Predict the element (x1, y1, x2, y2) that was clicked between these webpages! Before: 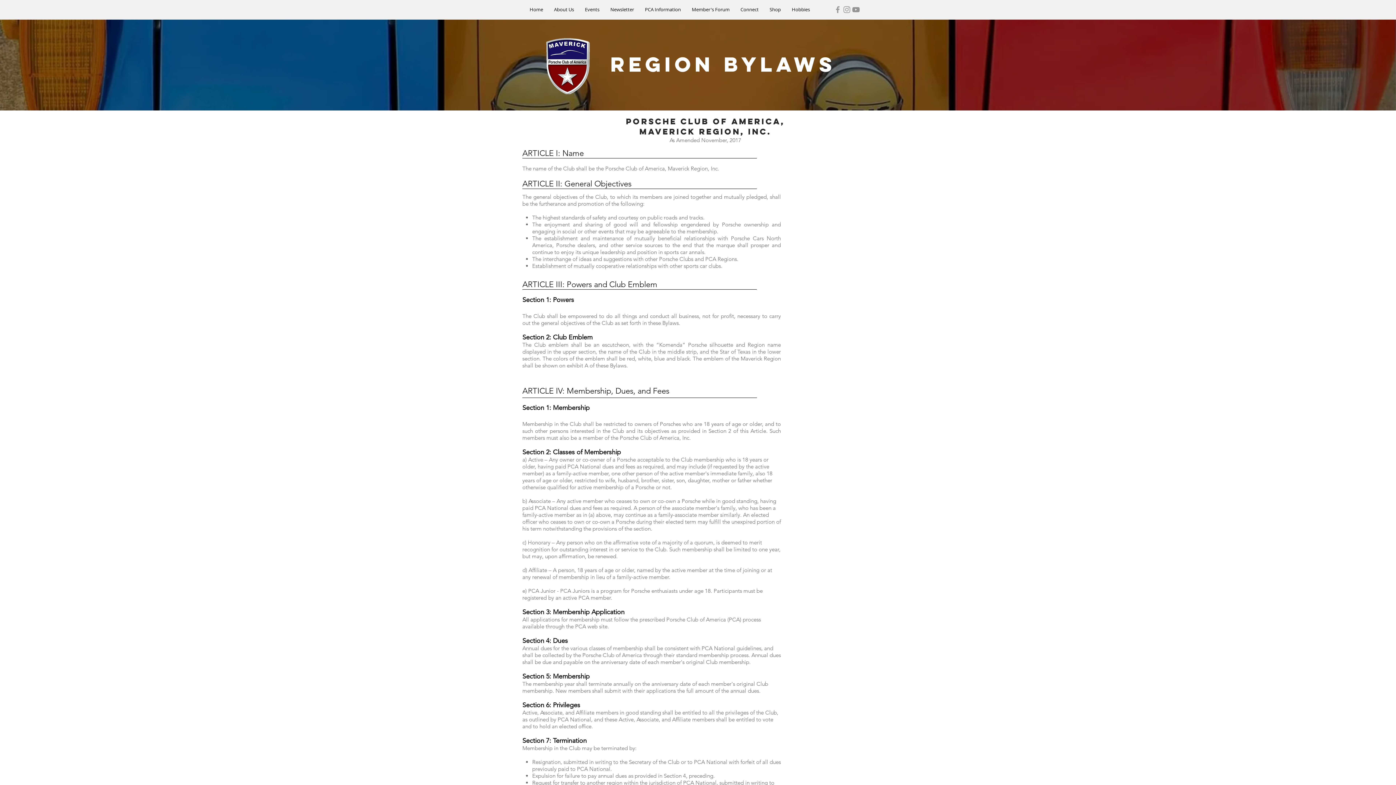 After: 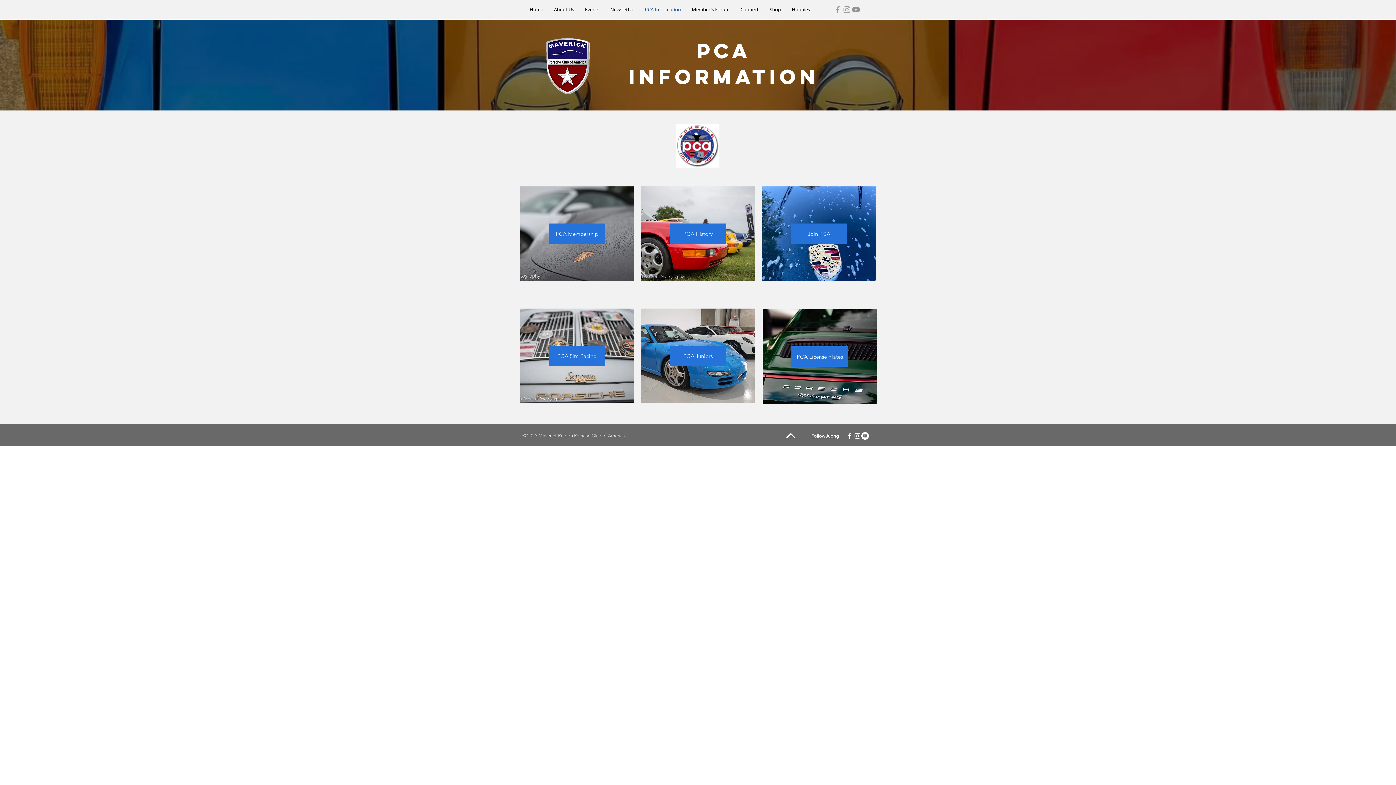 Action: label: PCA Information bbox: (639, 3, 686, 16)